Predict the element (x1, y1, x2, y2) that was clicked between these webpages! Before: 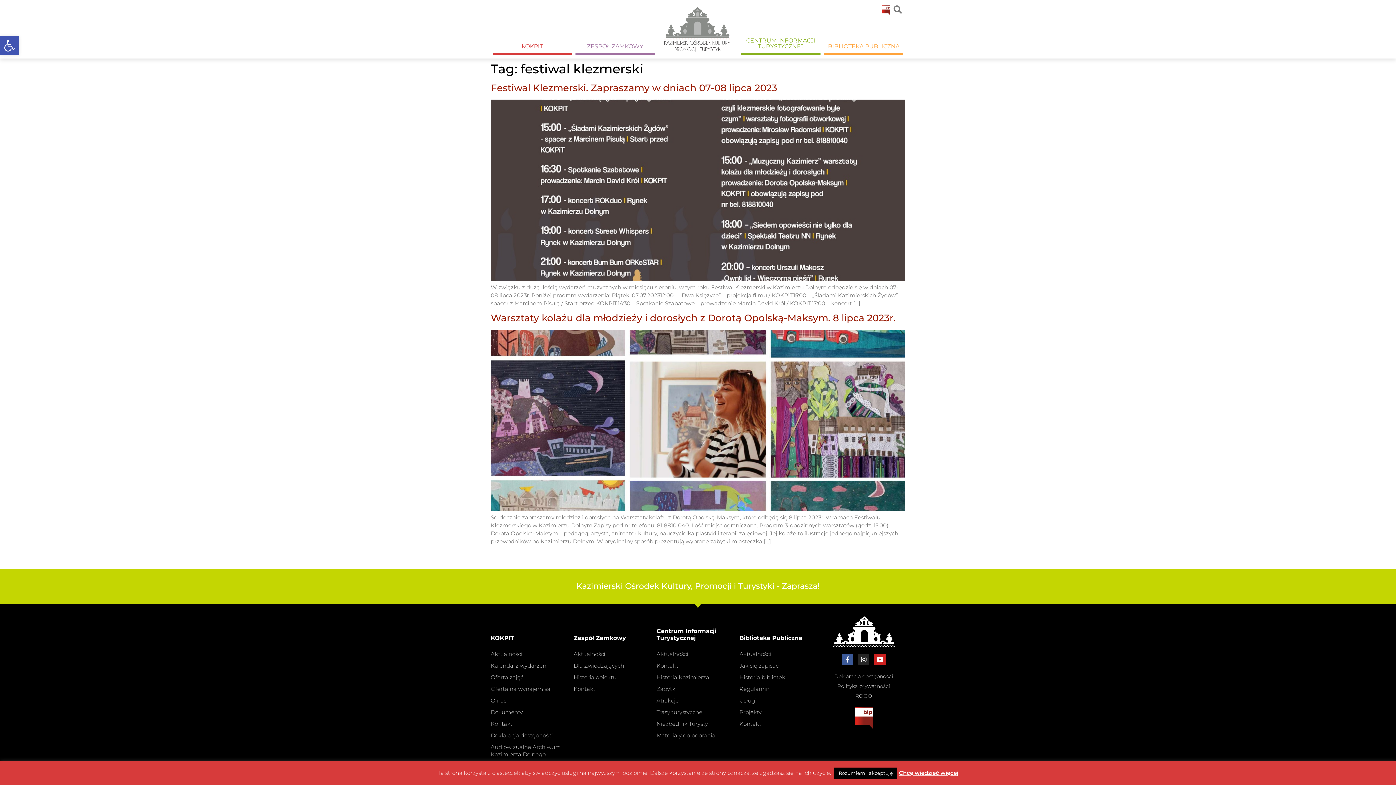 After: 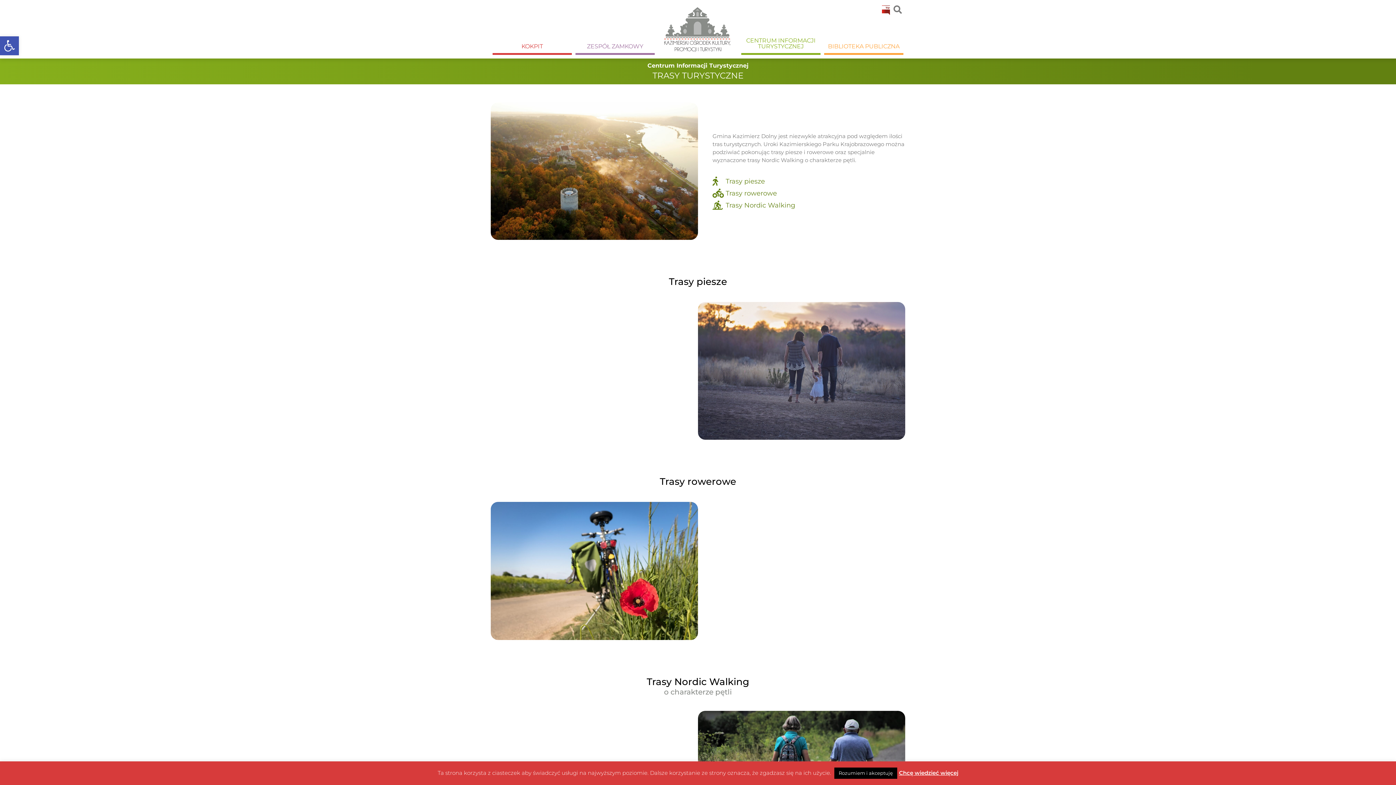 Action: label: Trasy turystyczne bbox: (656, 707, 739, 718)